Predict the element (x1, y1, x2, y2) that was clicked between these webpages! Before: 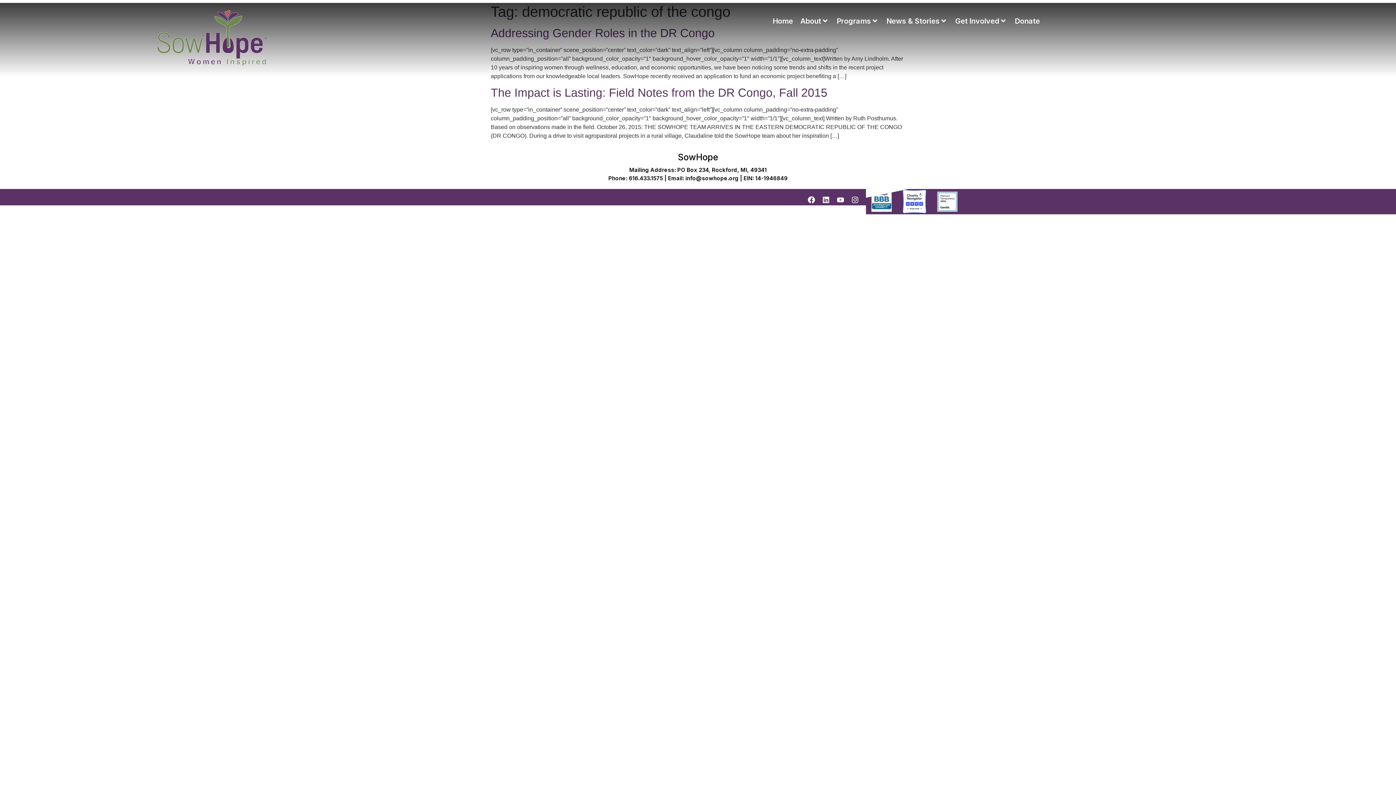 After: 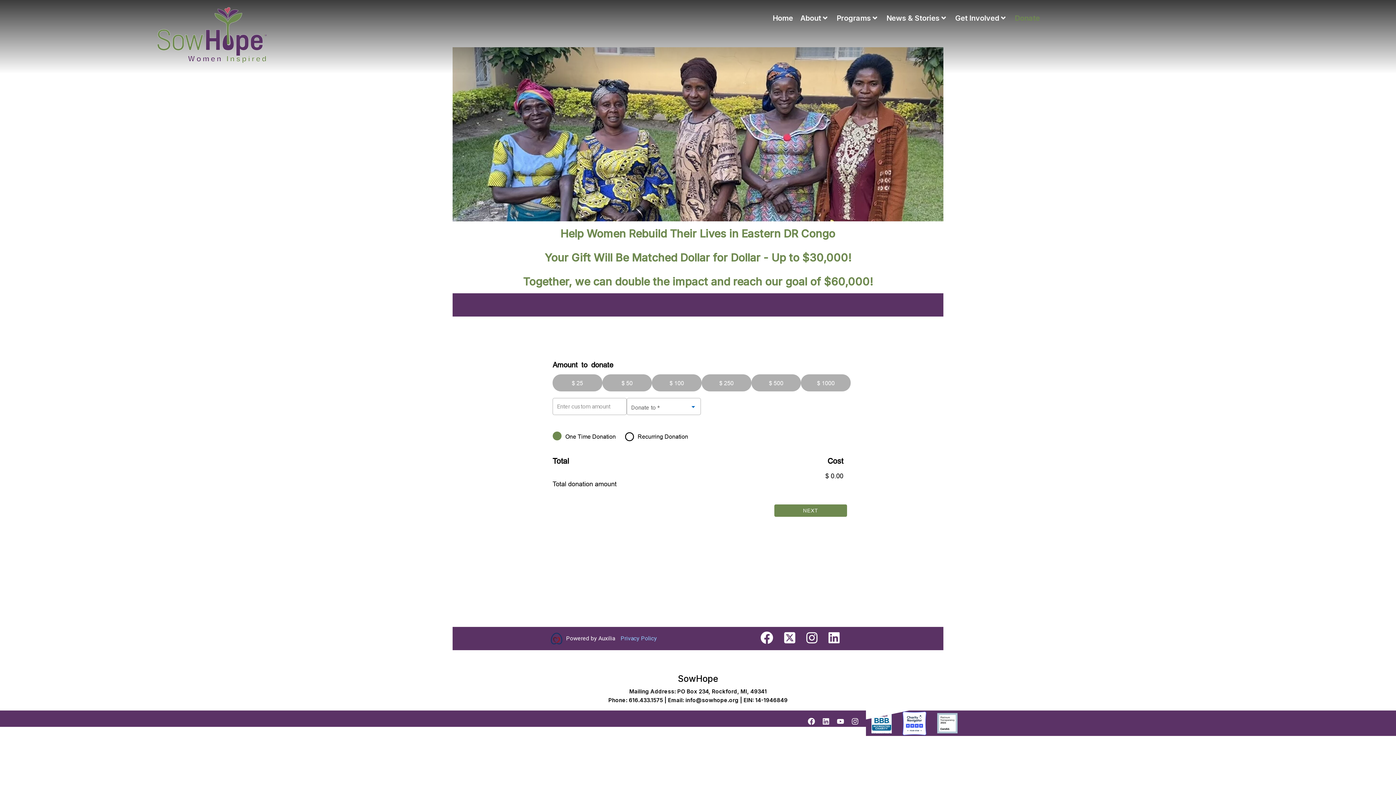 Action: bbox: (1011, 10, 1043, 32) label: Donate